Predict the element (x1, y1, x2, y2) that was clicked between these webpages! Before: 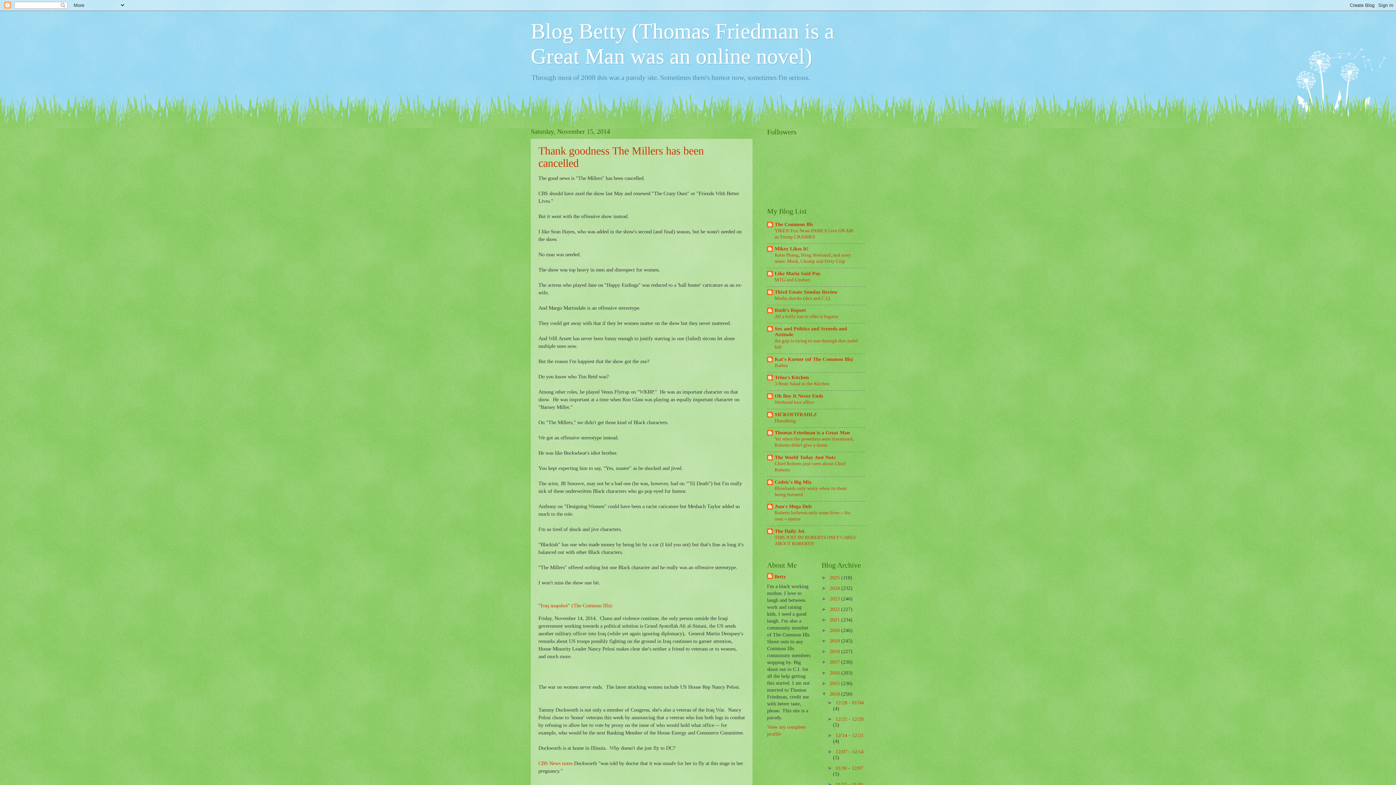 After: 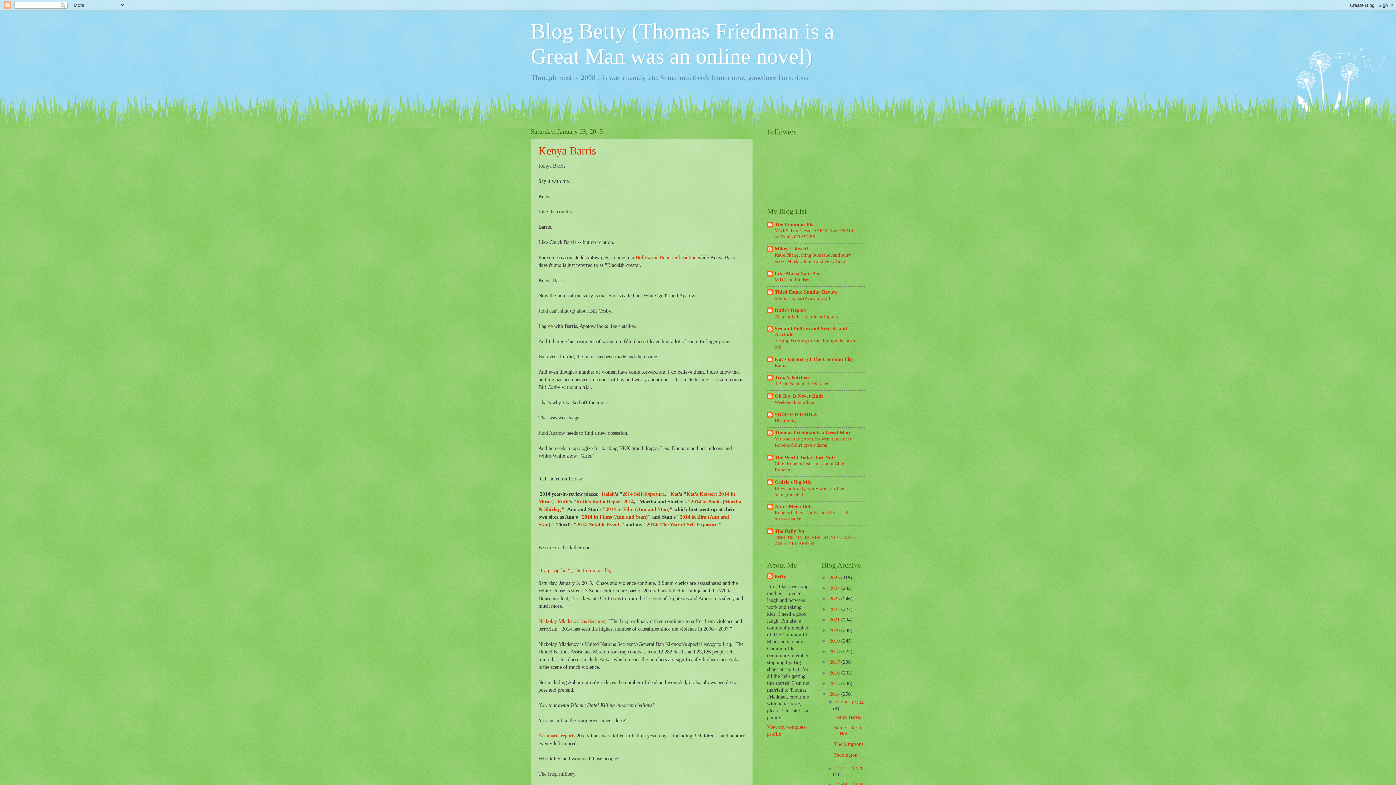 Action: bbox: (835, 700, 863, 705) label: 12/28 - 01/04 